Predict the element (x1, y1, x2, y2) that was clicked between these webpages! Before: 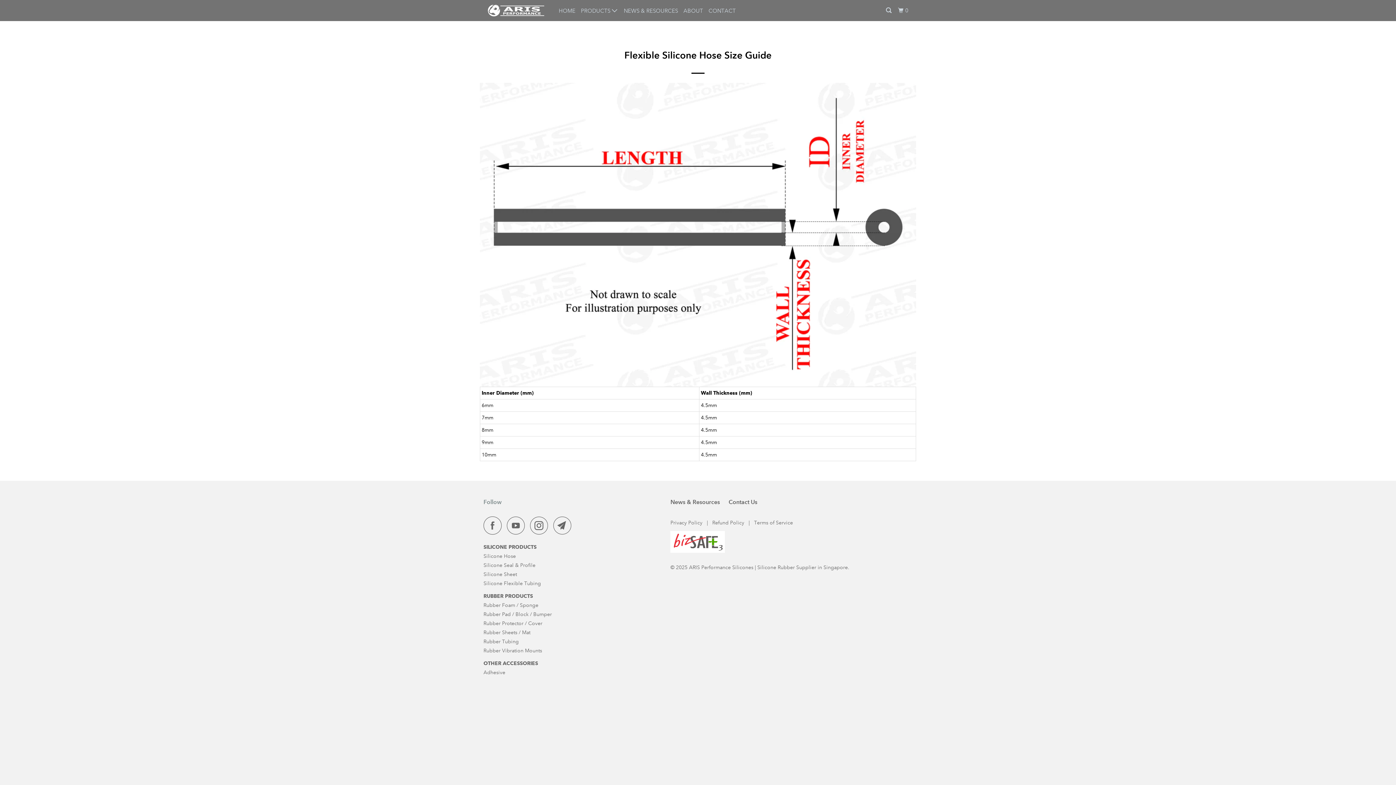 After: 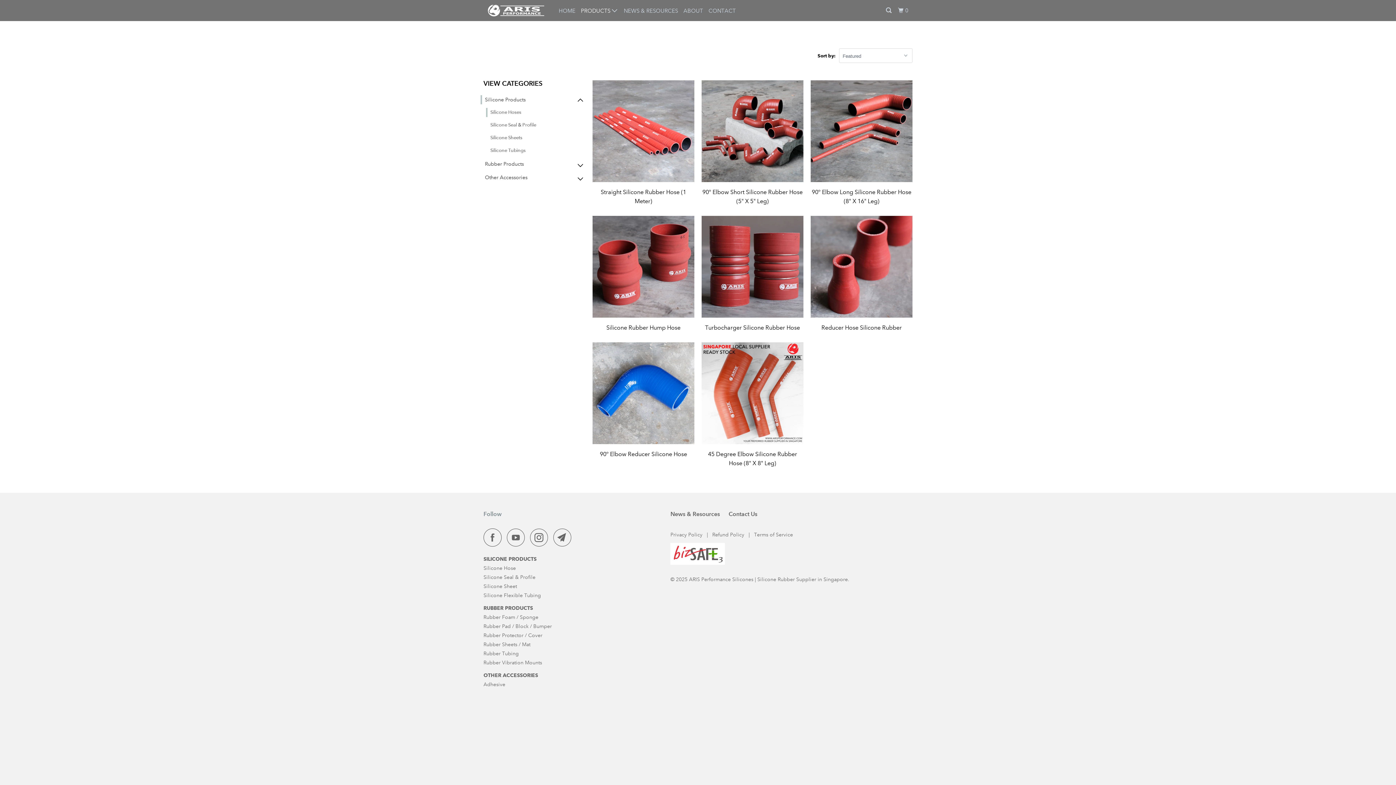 Action: bbox: (483, 552, 516, 559) label: Silicone Hose
